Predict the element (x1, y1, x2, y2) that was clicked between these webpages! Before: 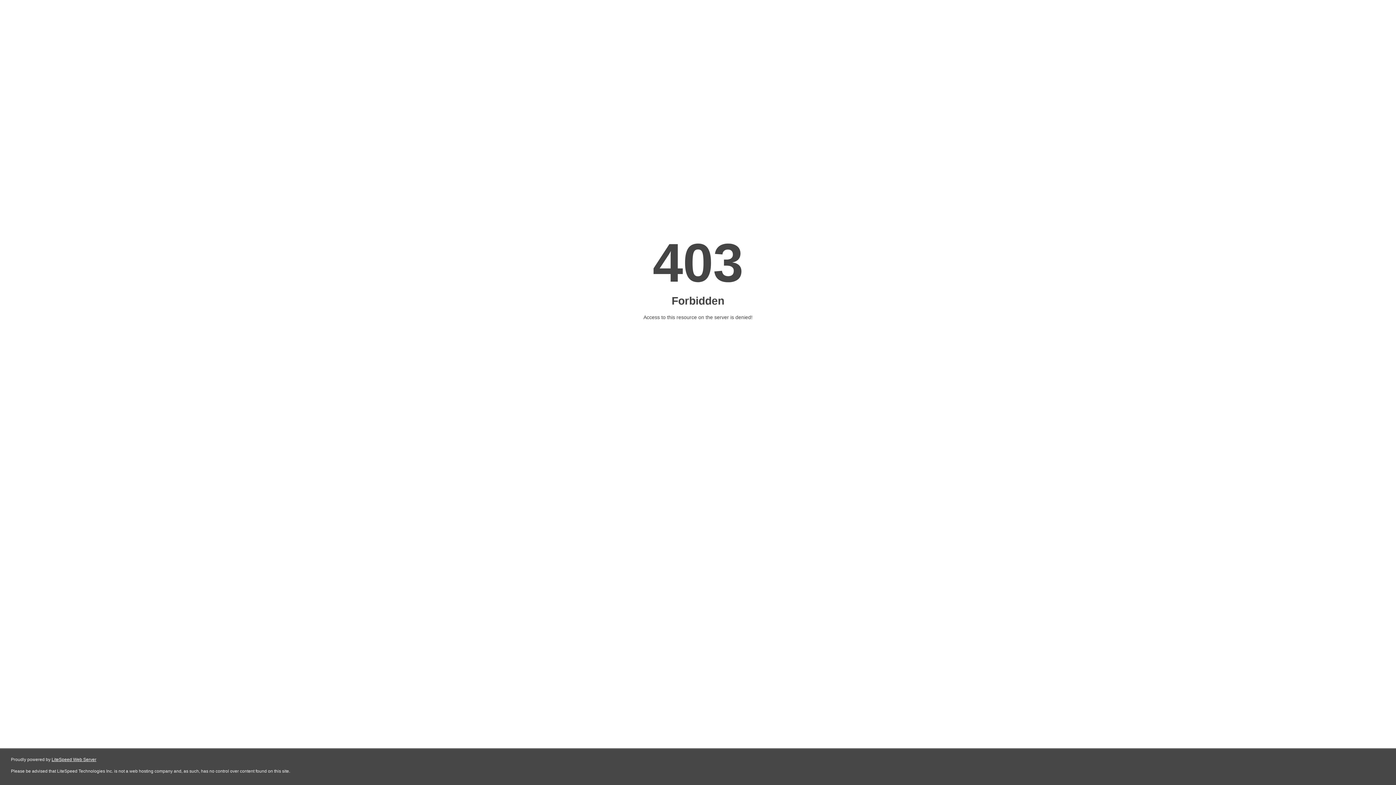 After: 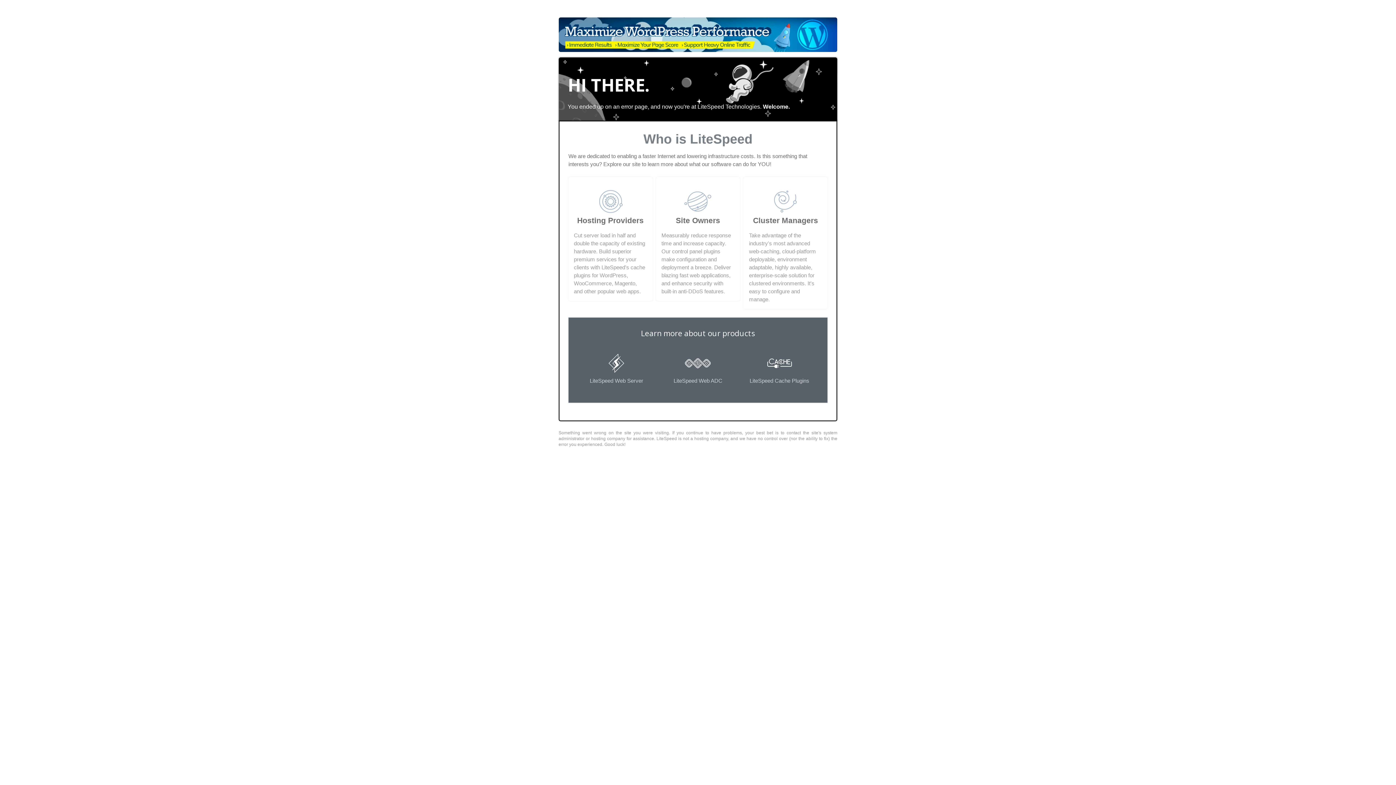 Action: label: LiteSpeed Web Server bbox: (51, 757, 96, 762)